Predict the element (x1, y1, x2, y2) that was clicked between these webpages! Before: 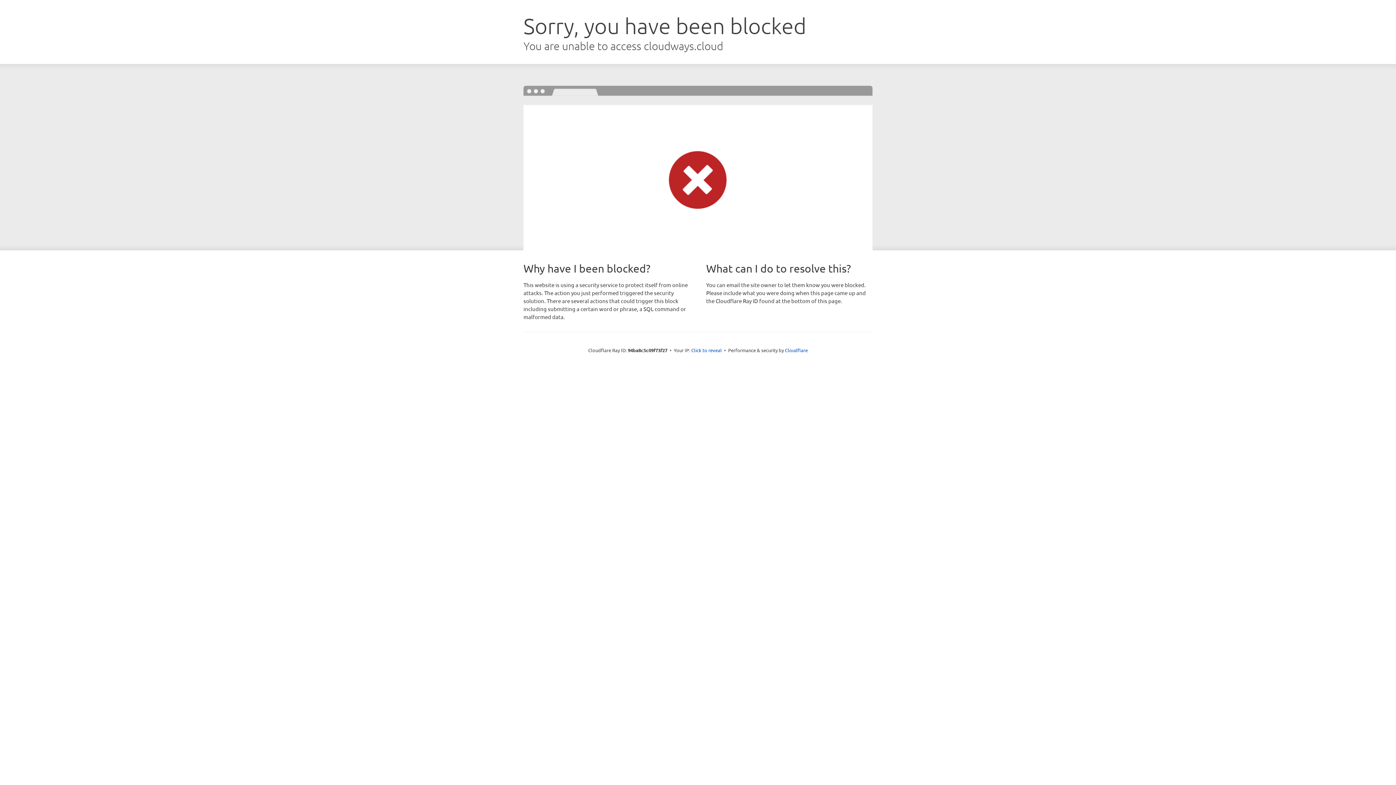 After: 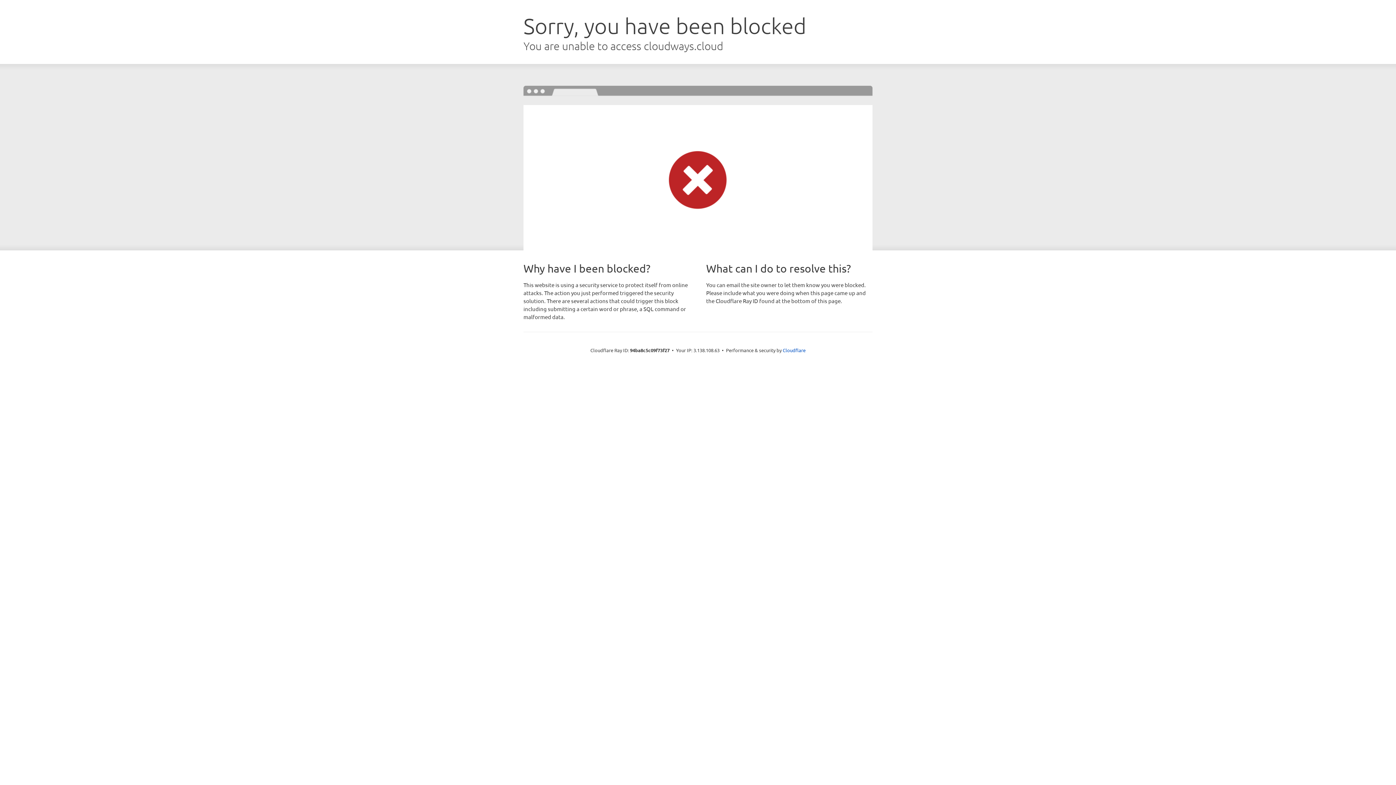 Action: label: Click to reveal bbox: (691, 346, 722, 353)